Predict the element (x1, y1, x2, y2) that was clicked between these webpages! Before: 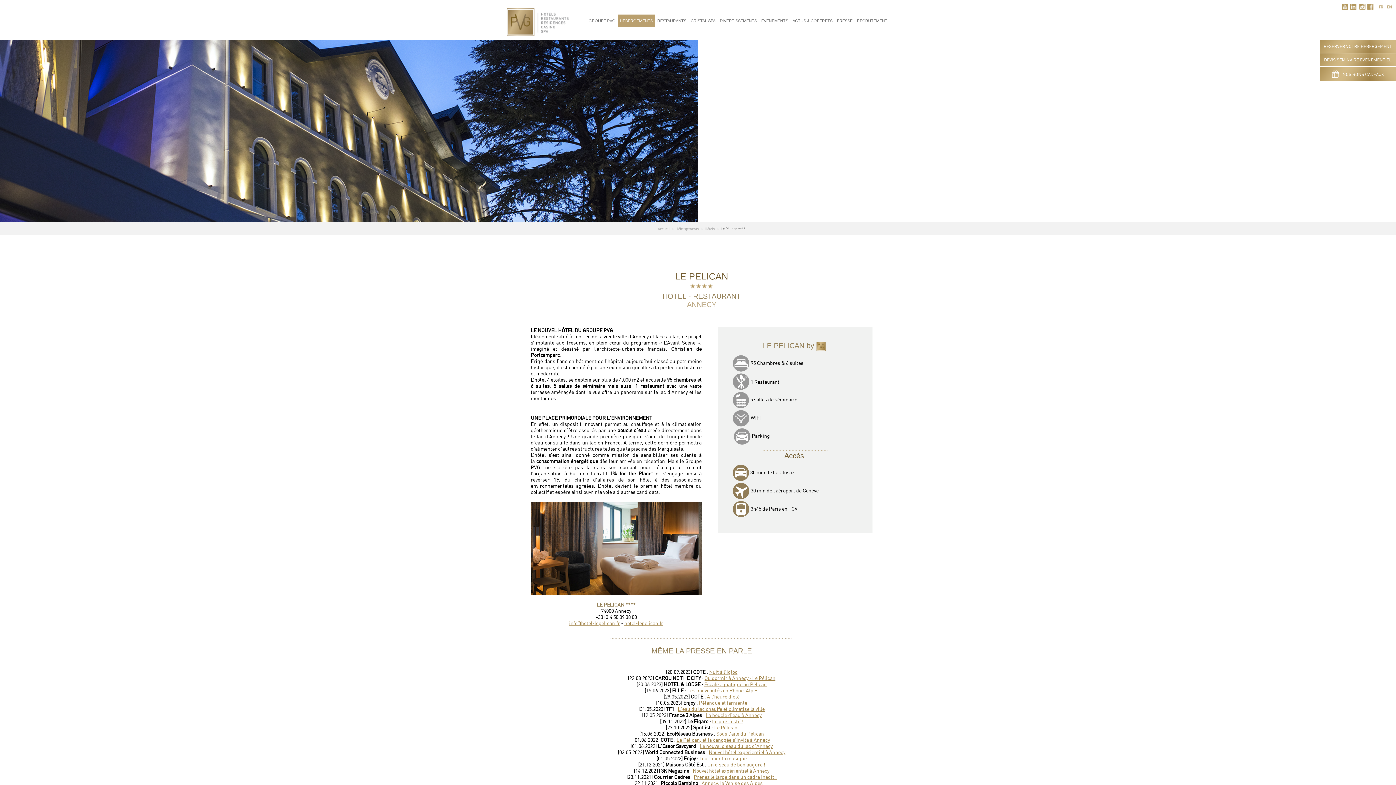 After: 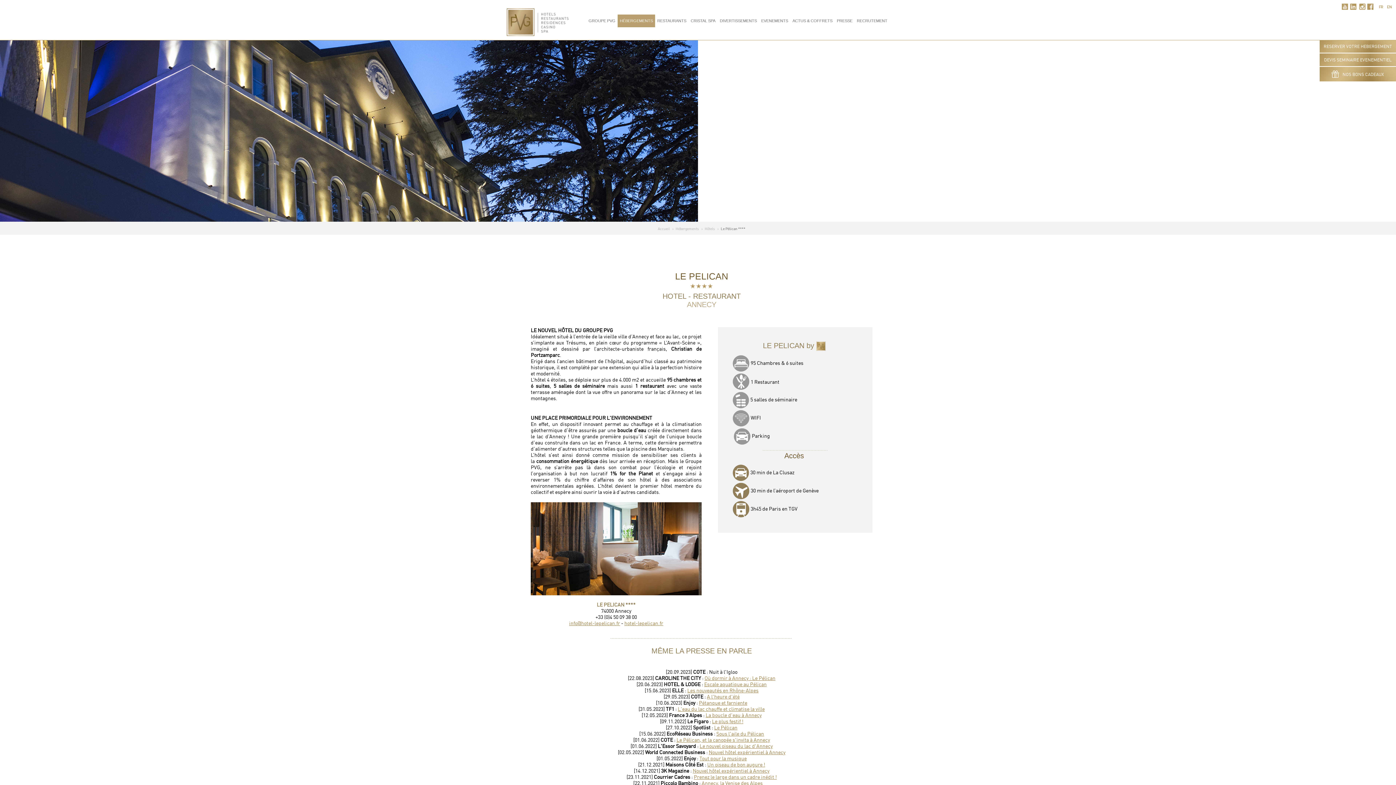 Action: label: Nuit à l'Igloo bbox: (709, 669, 737, 675)